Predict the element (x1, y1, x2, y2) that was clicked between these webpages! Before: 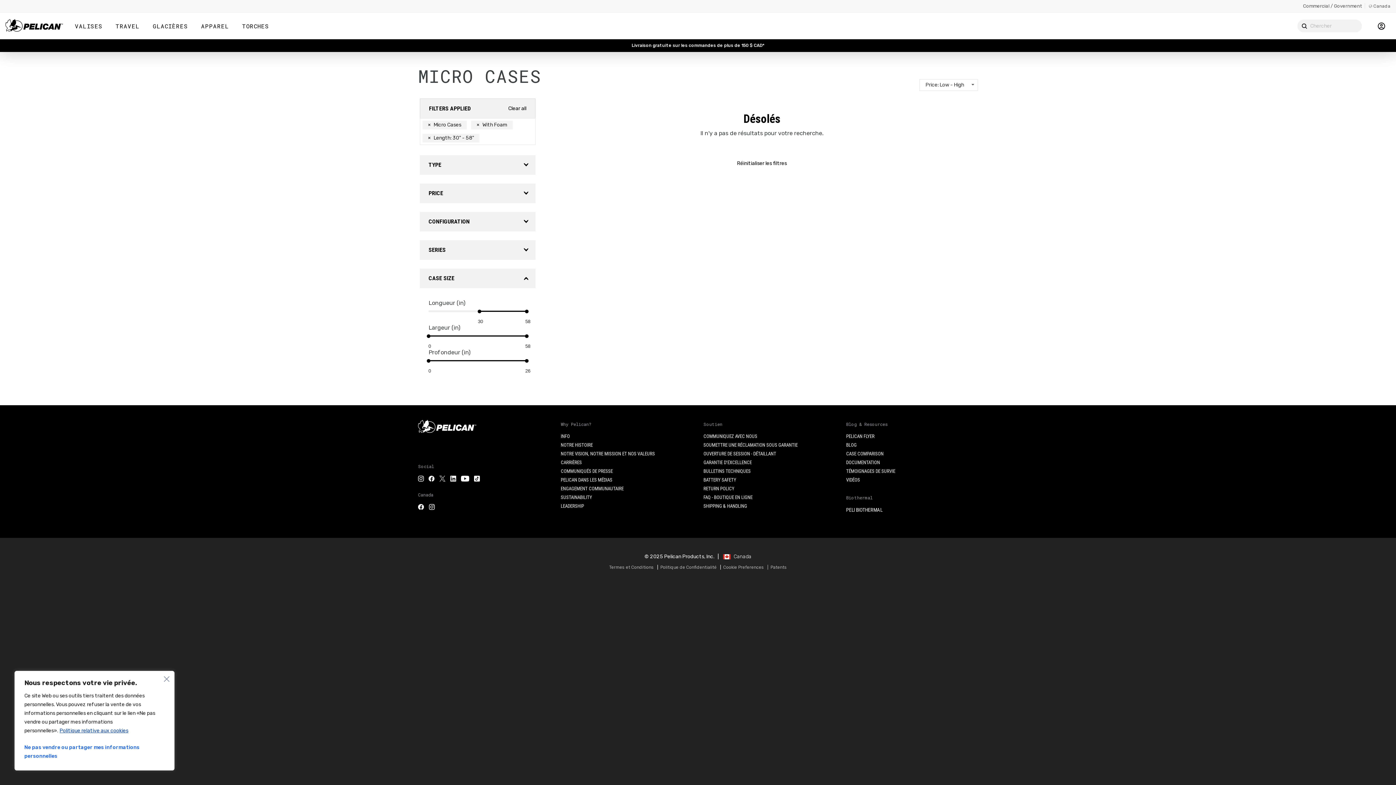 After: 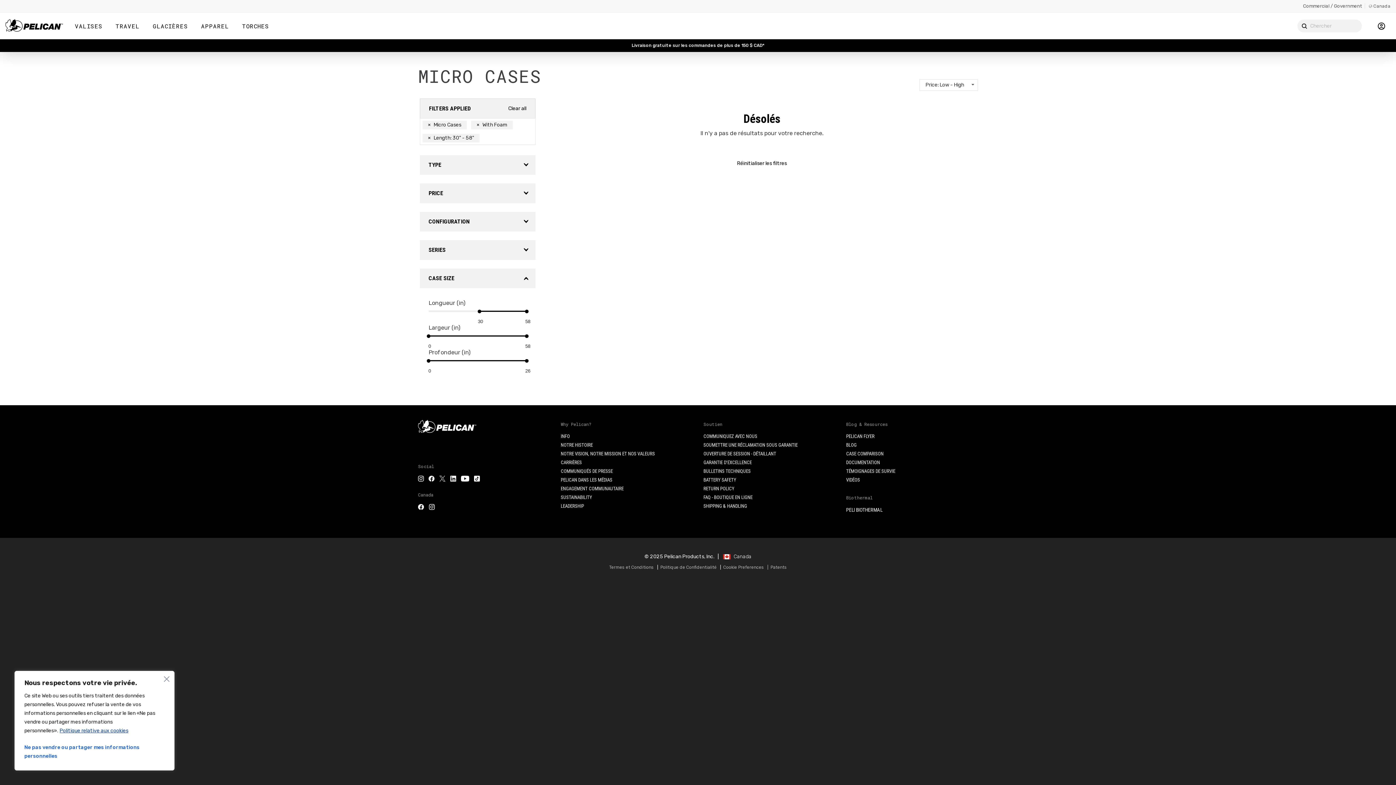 Action: bbox: (560, 460, 582, 465) label: CARRIÈRES